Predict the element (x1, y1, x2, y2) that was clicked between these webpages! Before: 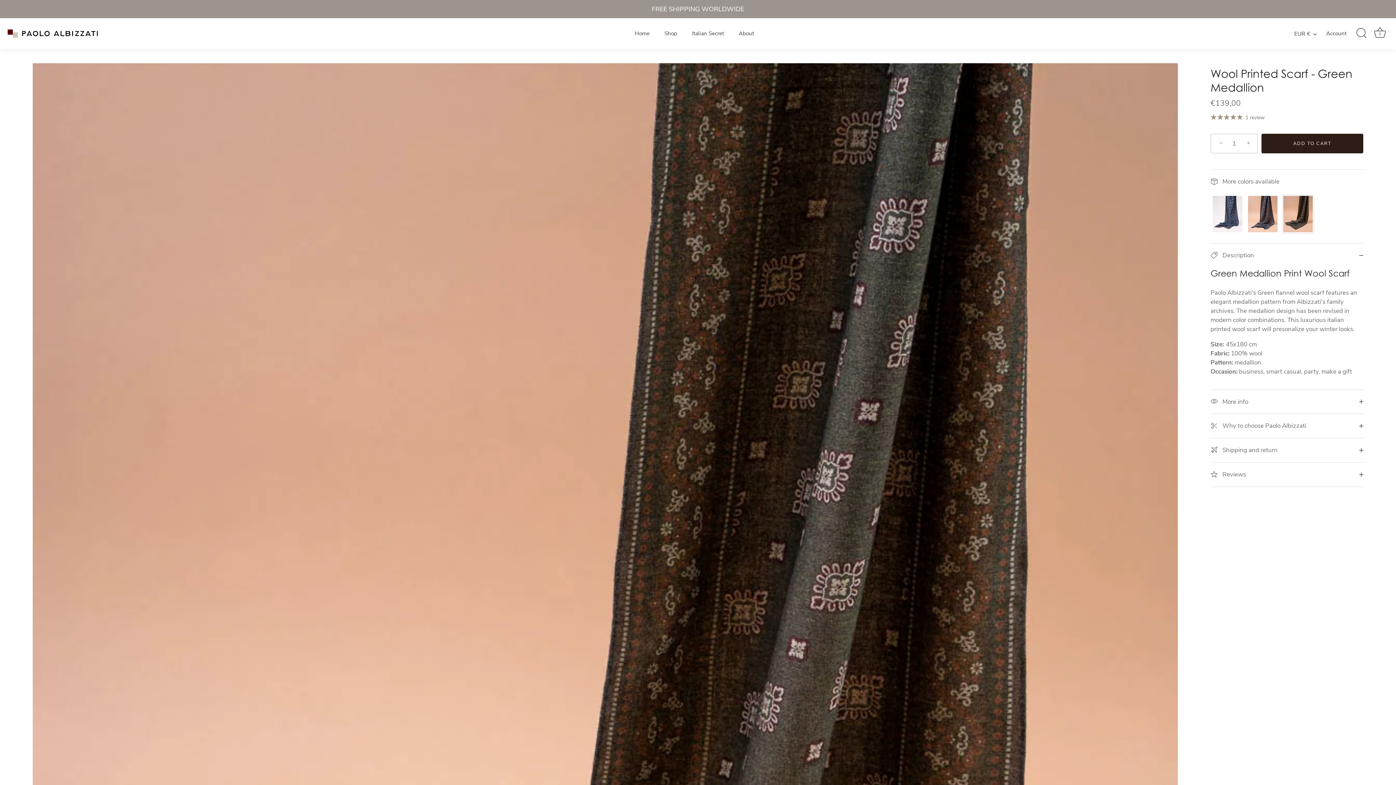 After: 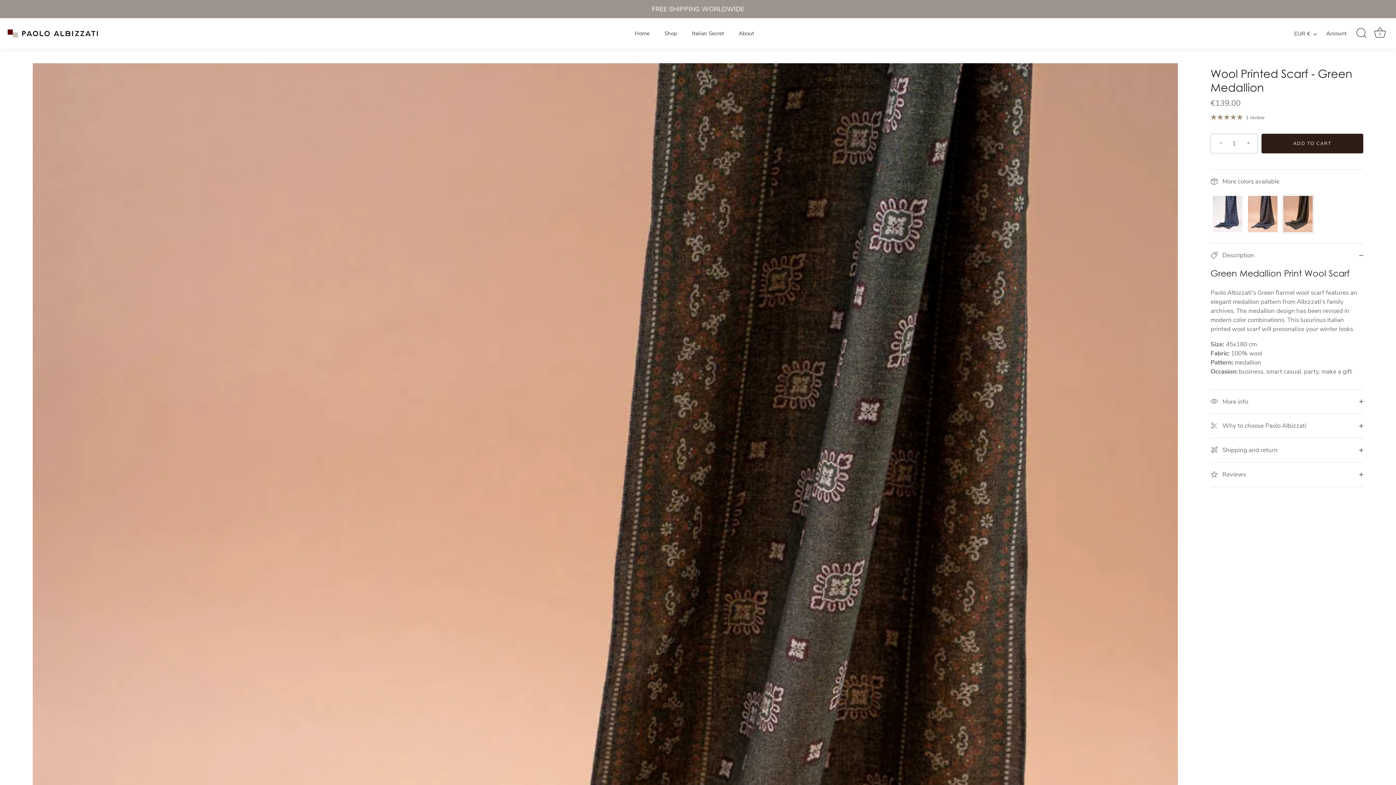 Action: bbox: (1283, 195, 1313, 232)